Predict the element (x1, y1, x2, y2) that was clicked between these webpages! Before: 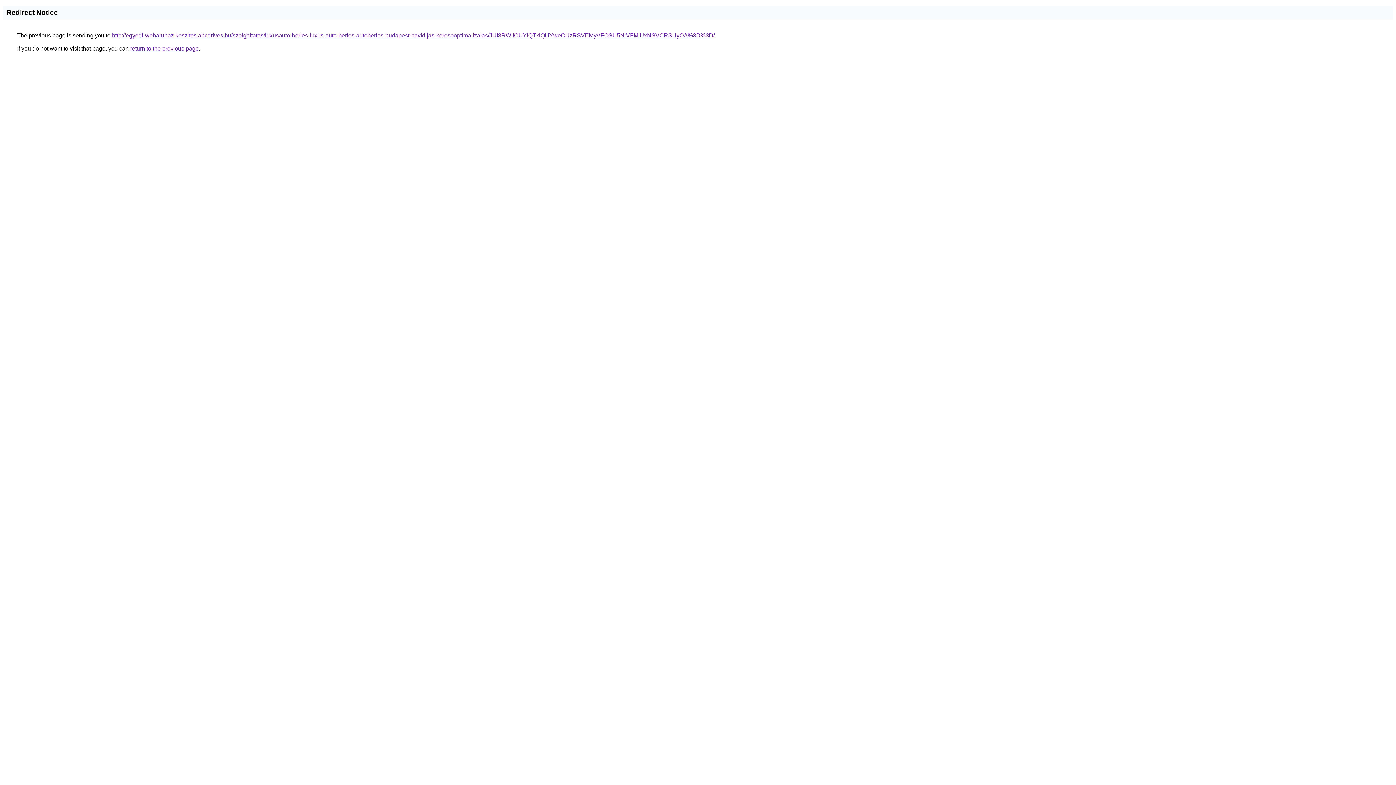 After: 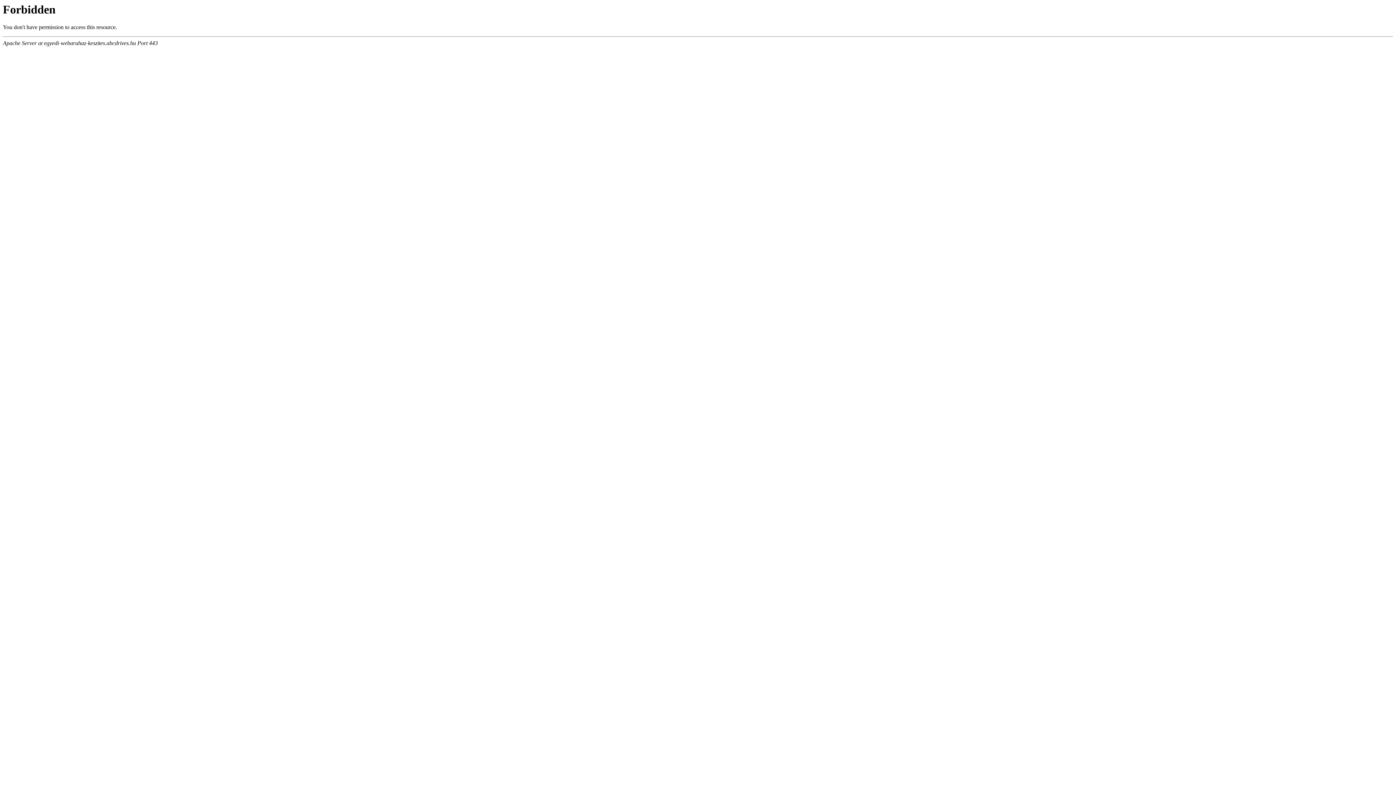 Action: bbox: (112, 32, 714, 38) label: http://egyedi-webaruhaz-keszites.abcdrives.hu/szolgaltatas/luxusauto-berles-luxus-auto-berles-autoberles-budapest-havidijas-keresooptimalizalas/JUI3RWIlOUYlQTklQUYweCUzRSVEMyVFOSU5NiVFMiUxNSVCRSUyOA%3D%3D/